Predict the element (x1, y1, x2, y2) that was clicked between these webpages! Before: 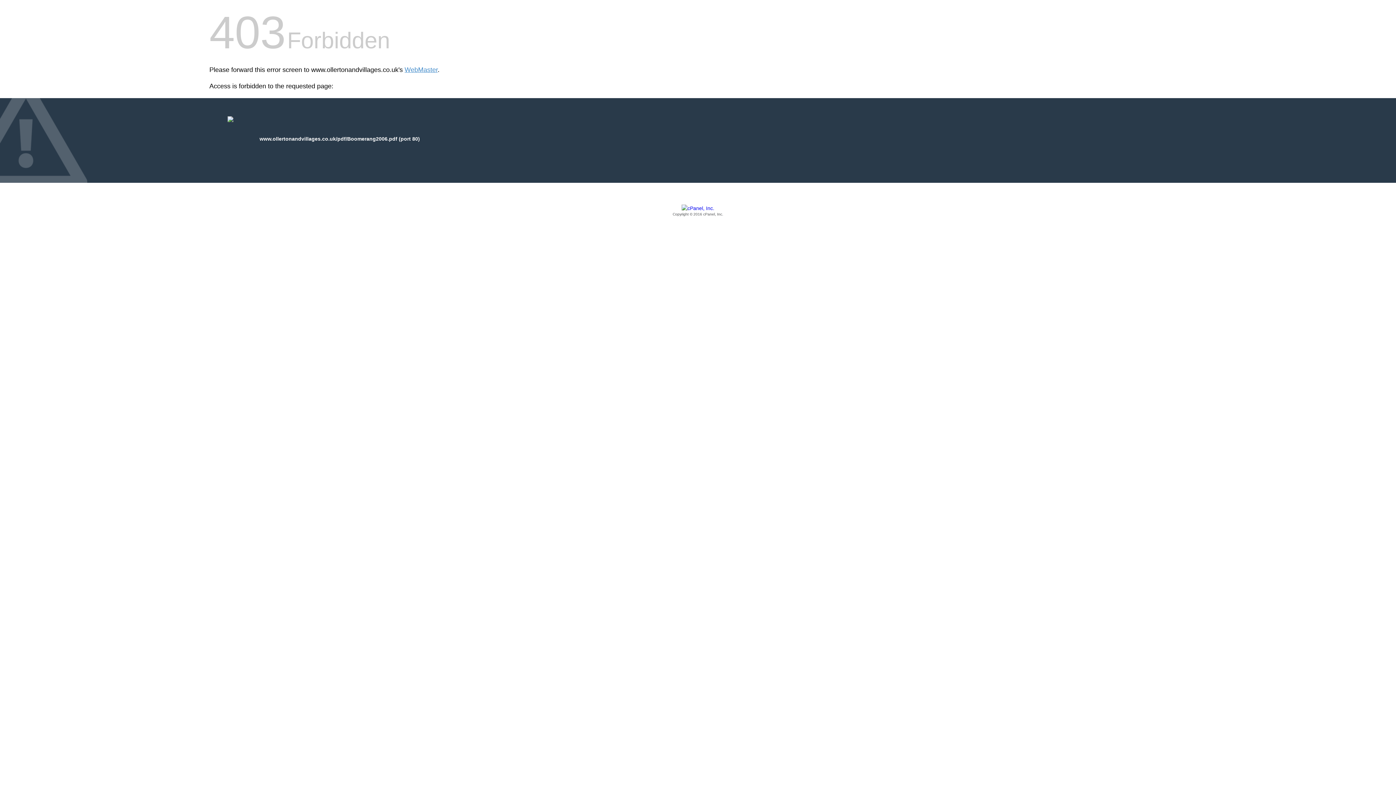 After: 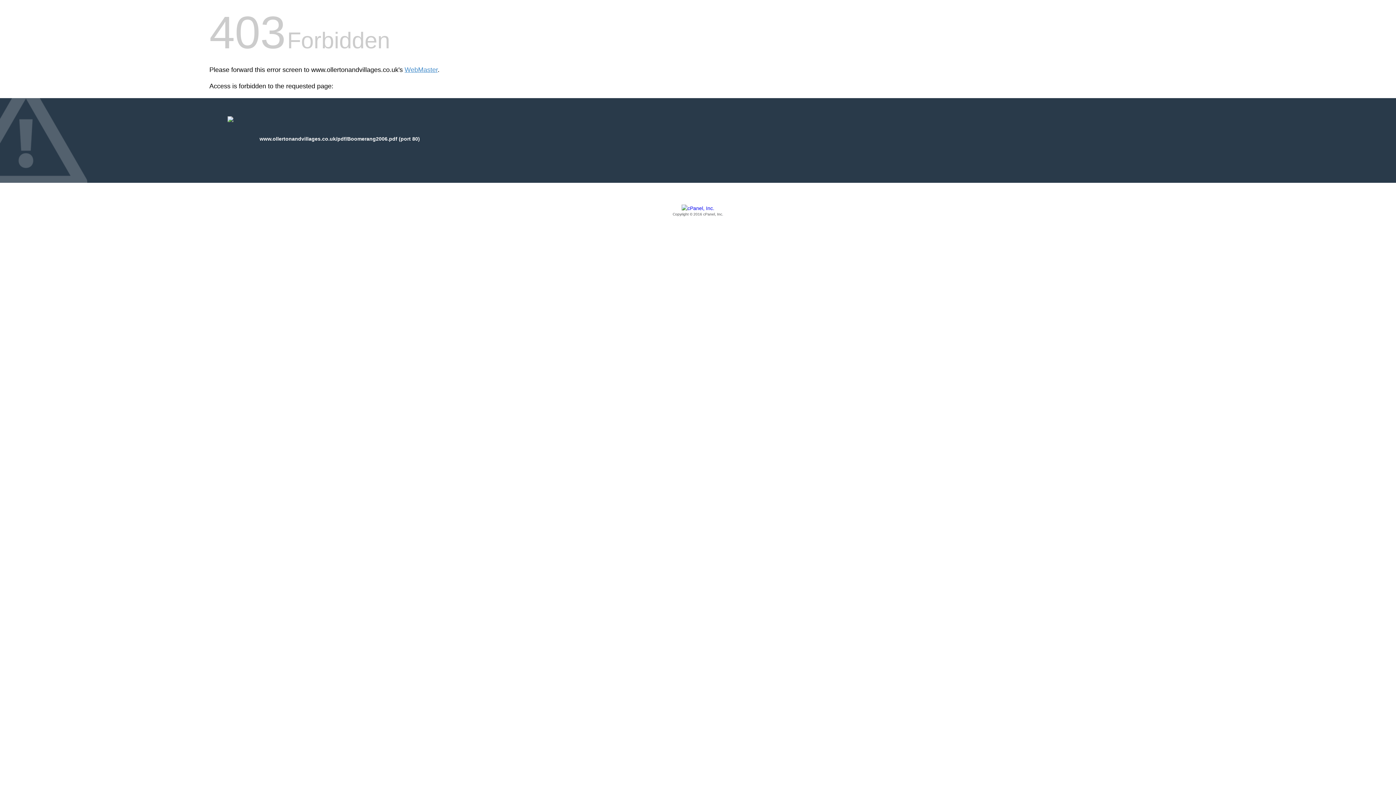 Action: bbox: (209, 205, 1186, 217) label: Copyright © 2016 cPanel, Inc.